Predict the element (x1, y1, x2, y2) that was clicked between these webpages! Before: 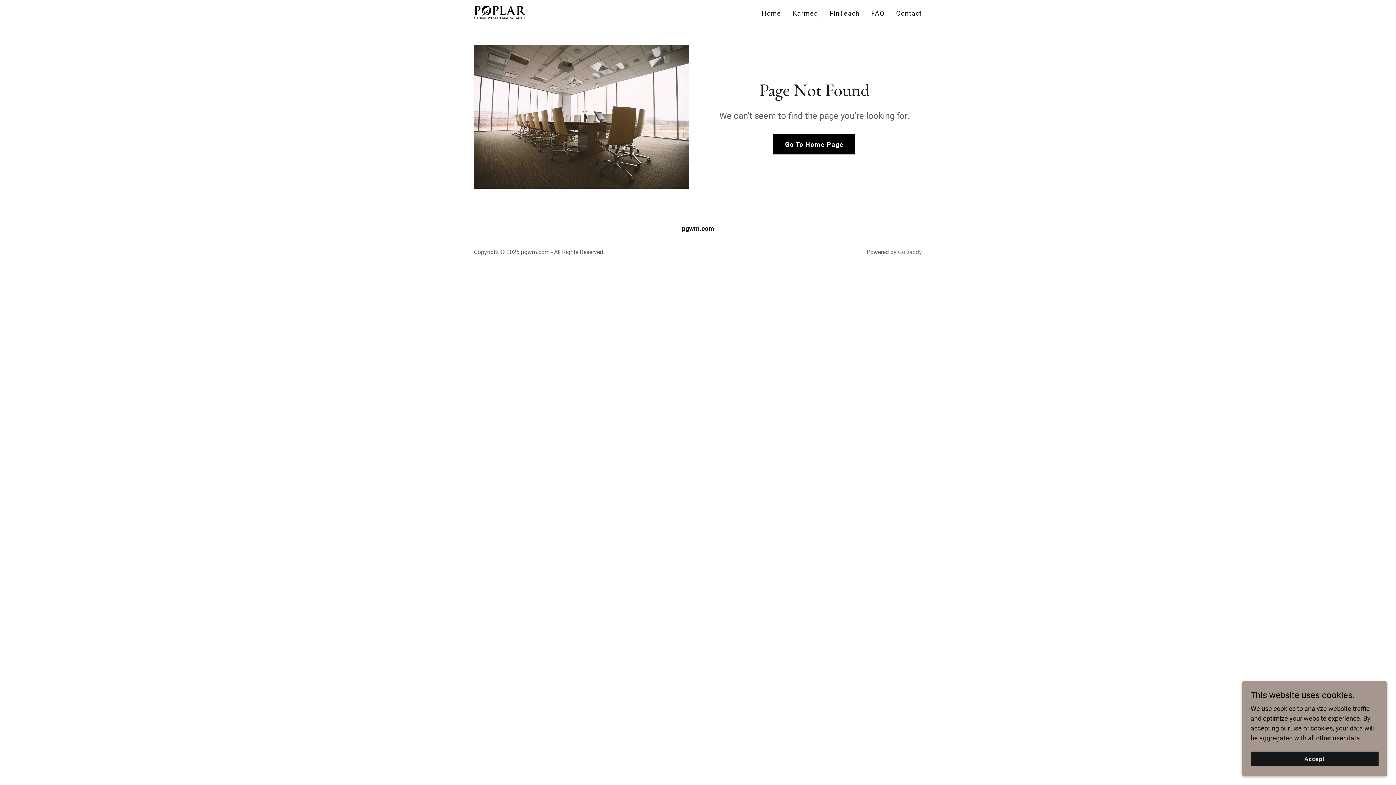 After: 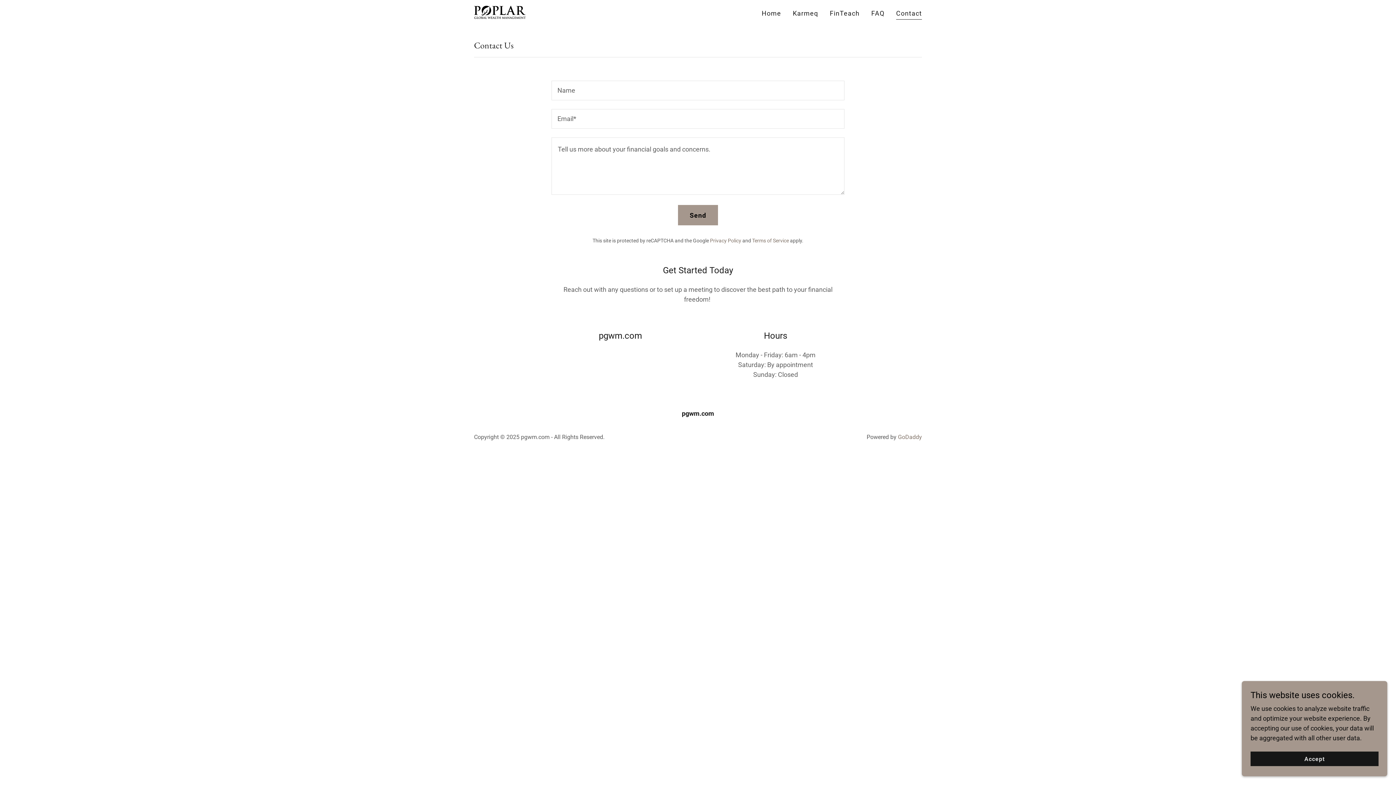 Action: bbox: (894, 6, 924, 19) label: Contact